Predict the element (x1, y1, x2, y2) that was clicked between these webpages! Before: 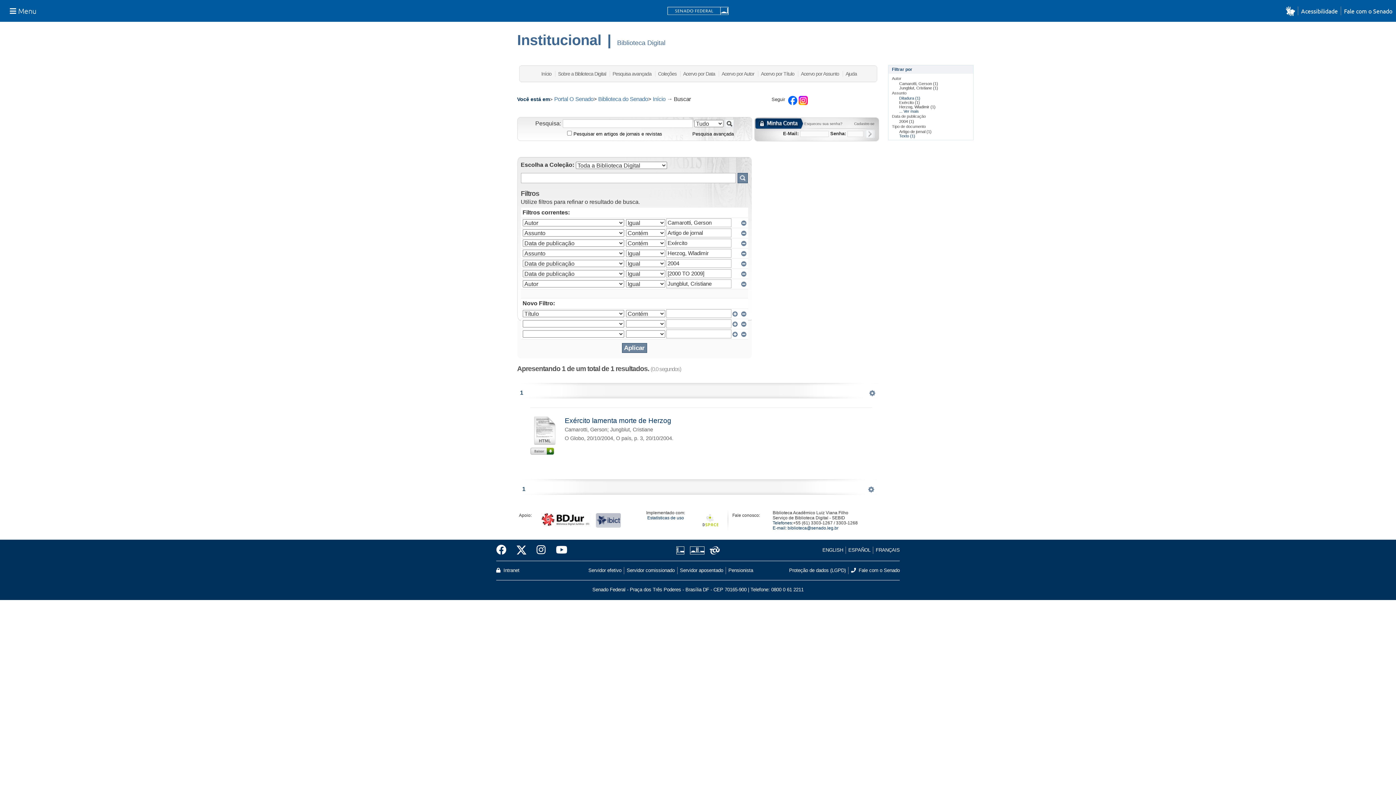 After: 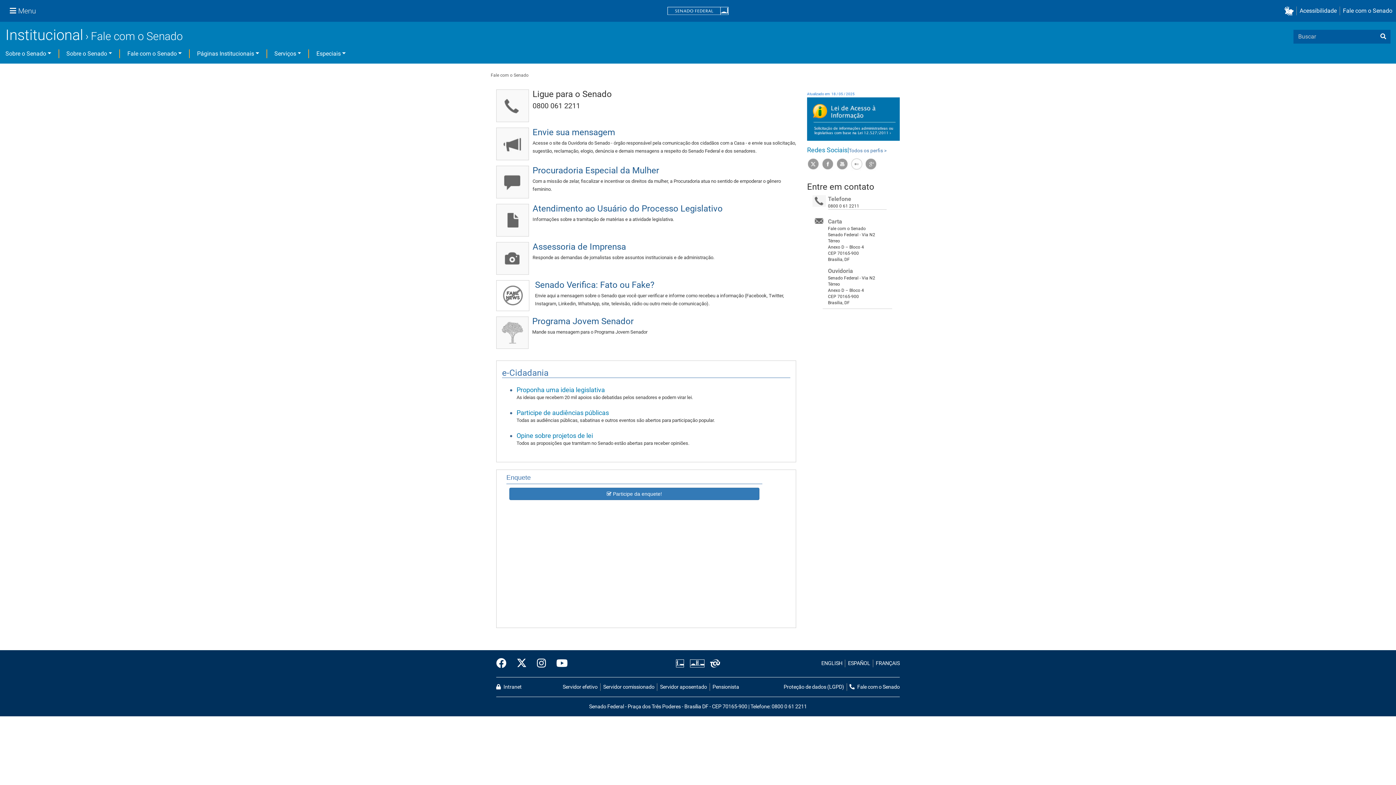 Action: bbox: (1341, 6, 1392, 15) label: Fale com o Senado